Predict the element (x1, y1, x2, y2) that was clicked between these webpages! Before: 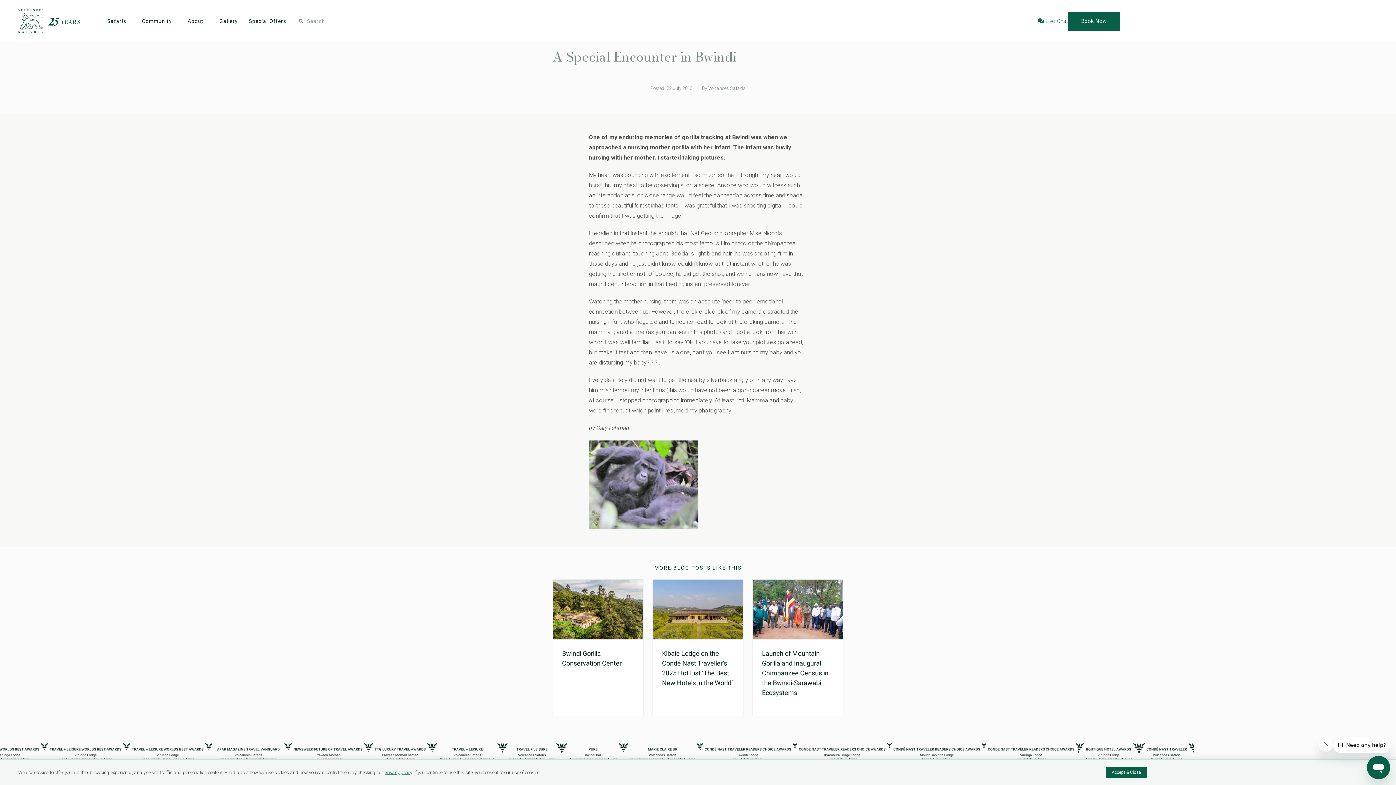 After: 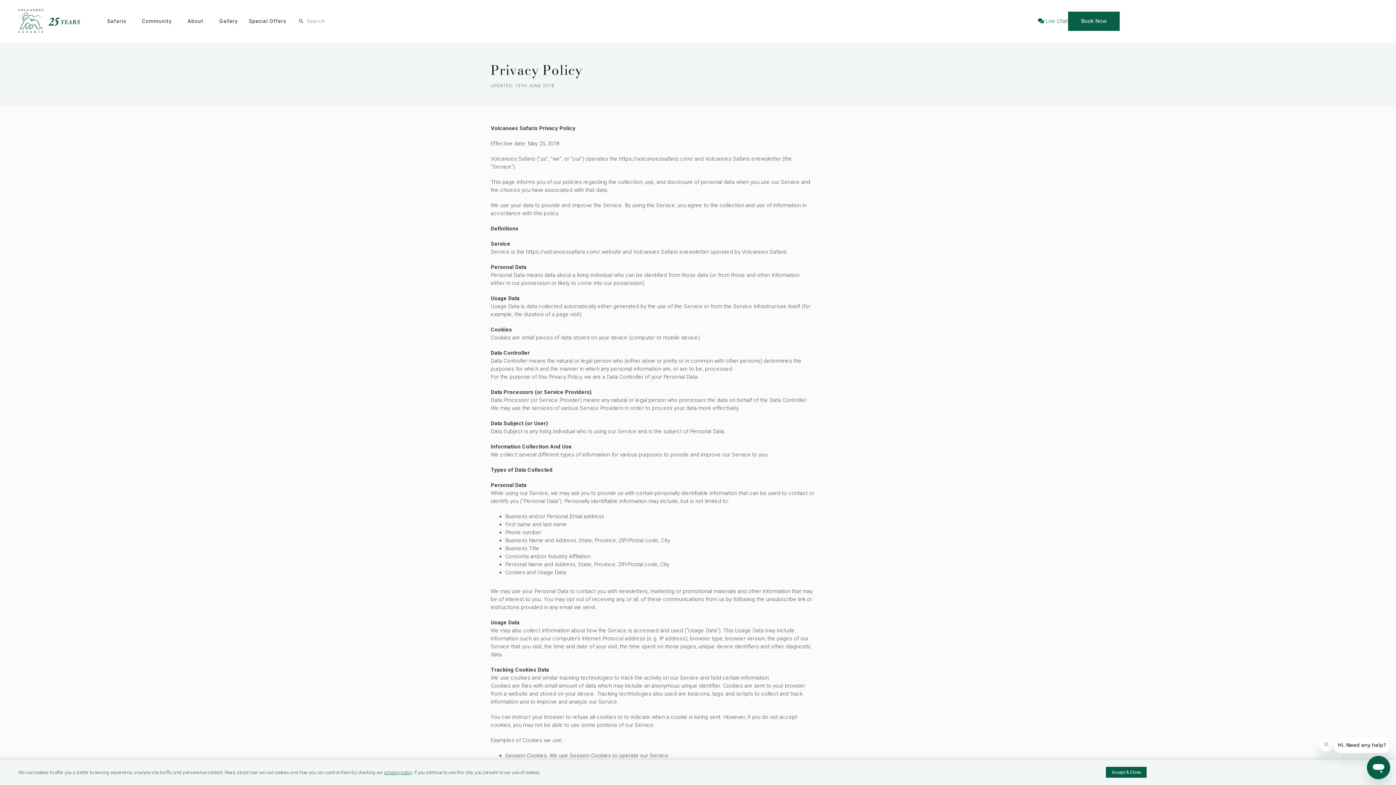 Action: bbox: (384, 770, 412, 775) label: privacy policy